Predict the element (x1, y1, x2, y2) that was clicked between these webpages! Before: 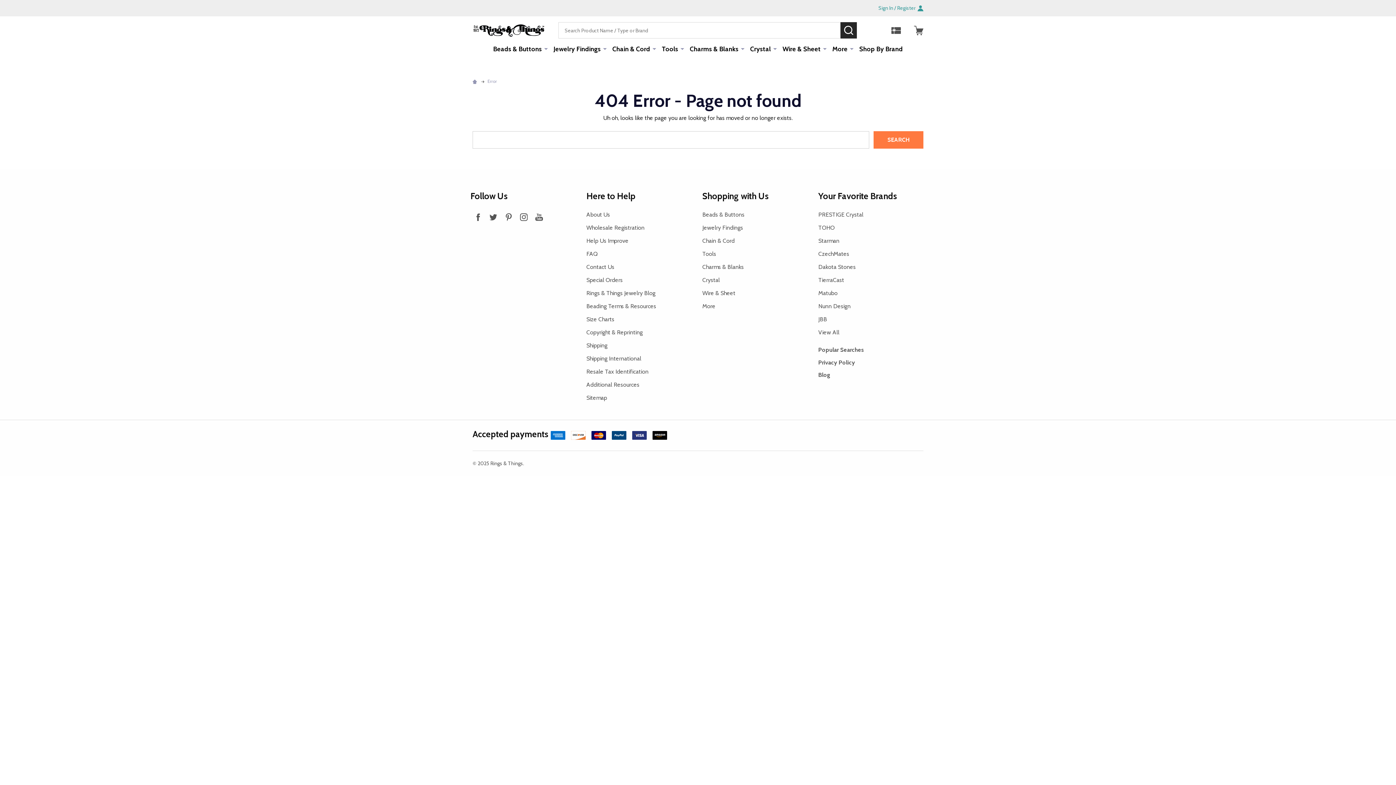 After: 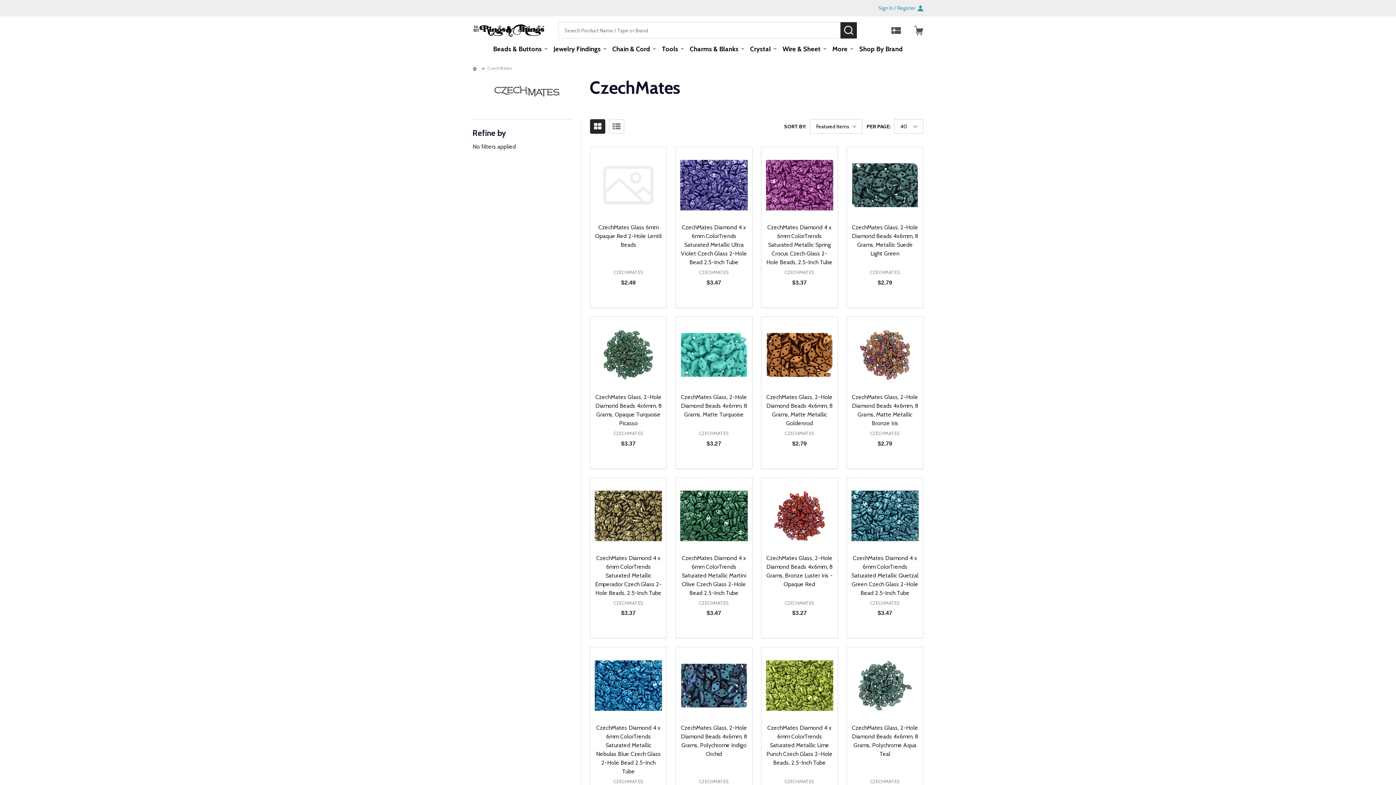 Action: bbox: (818, 250, 849, 257) label: CzechMates